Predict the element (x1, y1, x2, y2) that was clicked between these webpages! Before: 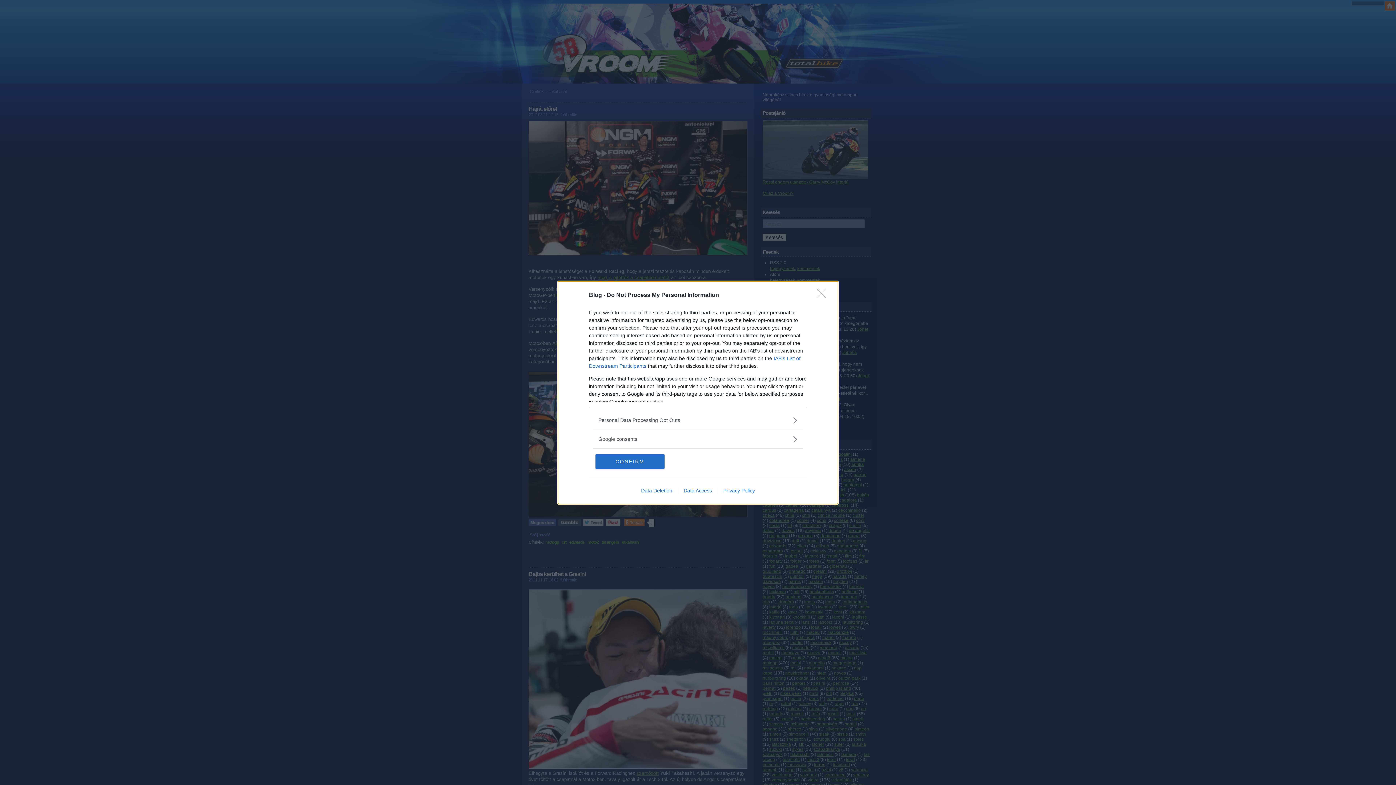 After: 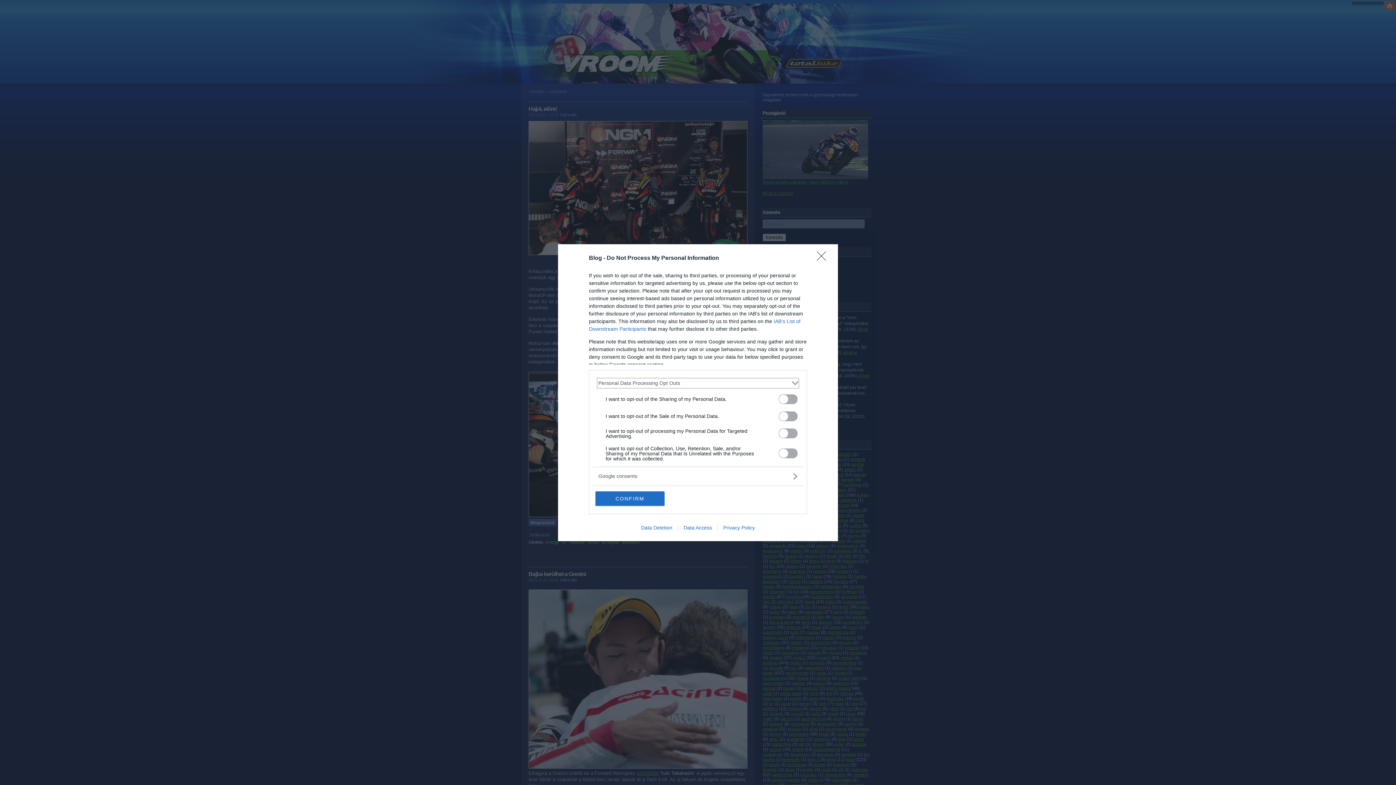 Action: label: Opt-Outs bbox: (598, 416, 797, 424)